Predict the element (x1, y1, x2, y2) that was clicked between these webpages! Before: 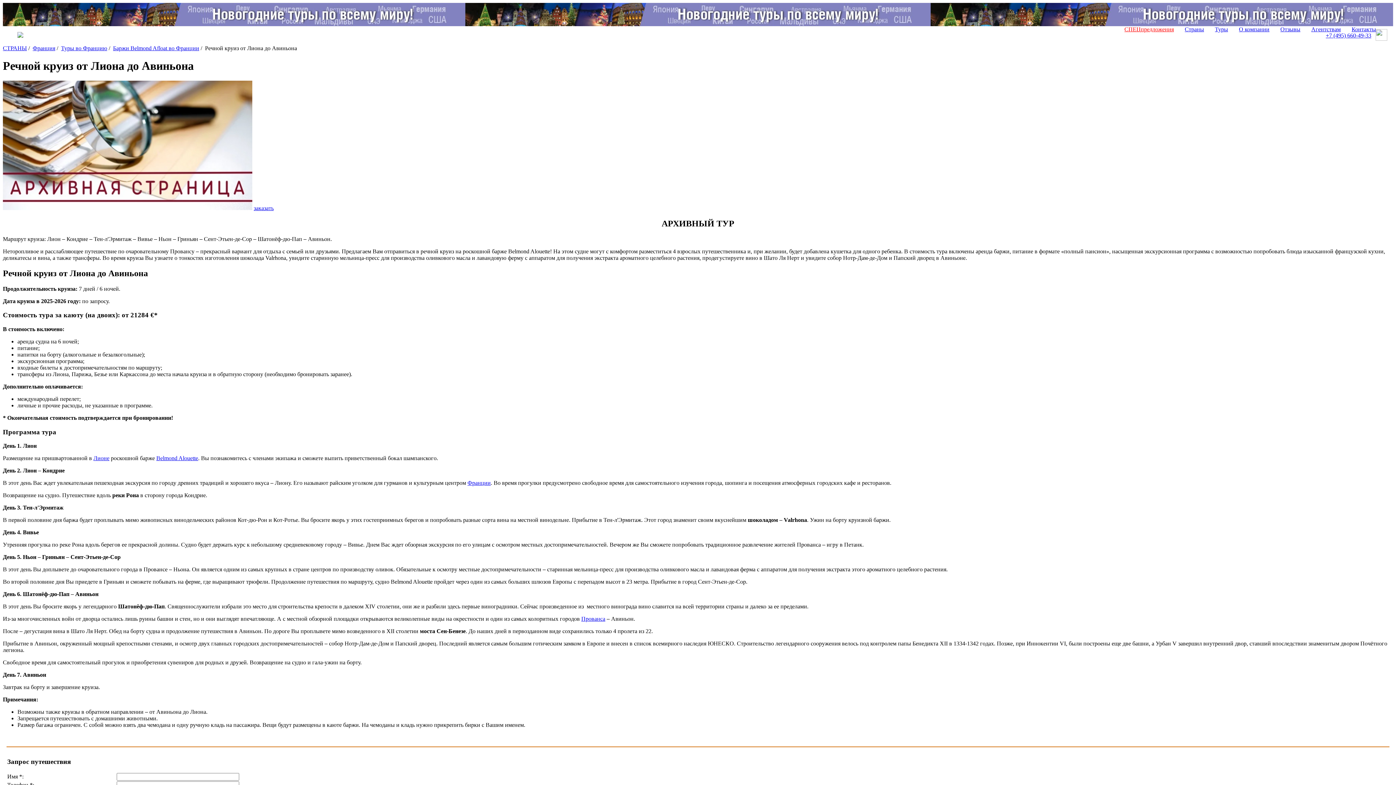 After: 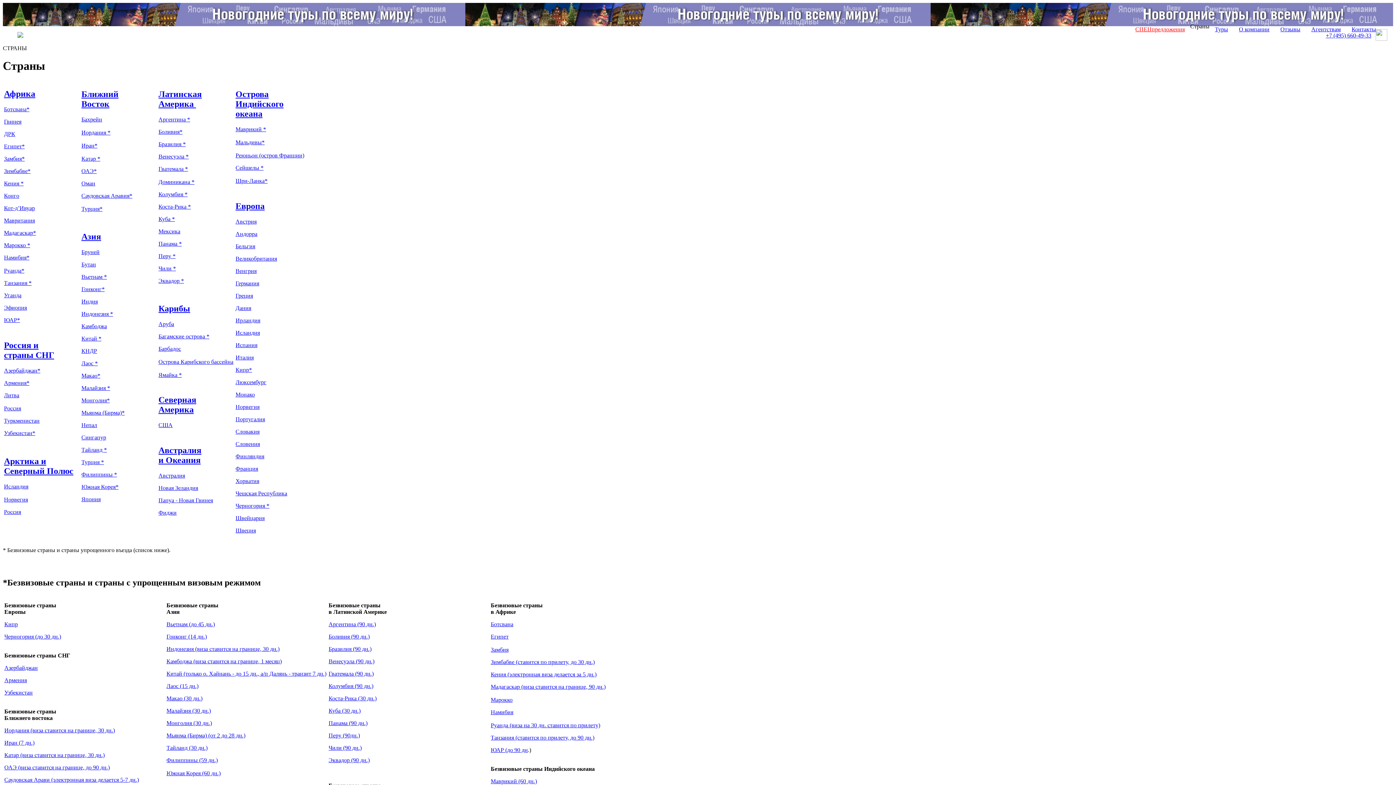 Action: bbox: (2, 45, 26, 51) label: СТРАНЫ